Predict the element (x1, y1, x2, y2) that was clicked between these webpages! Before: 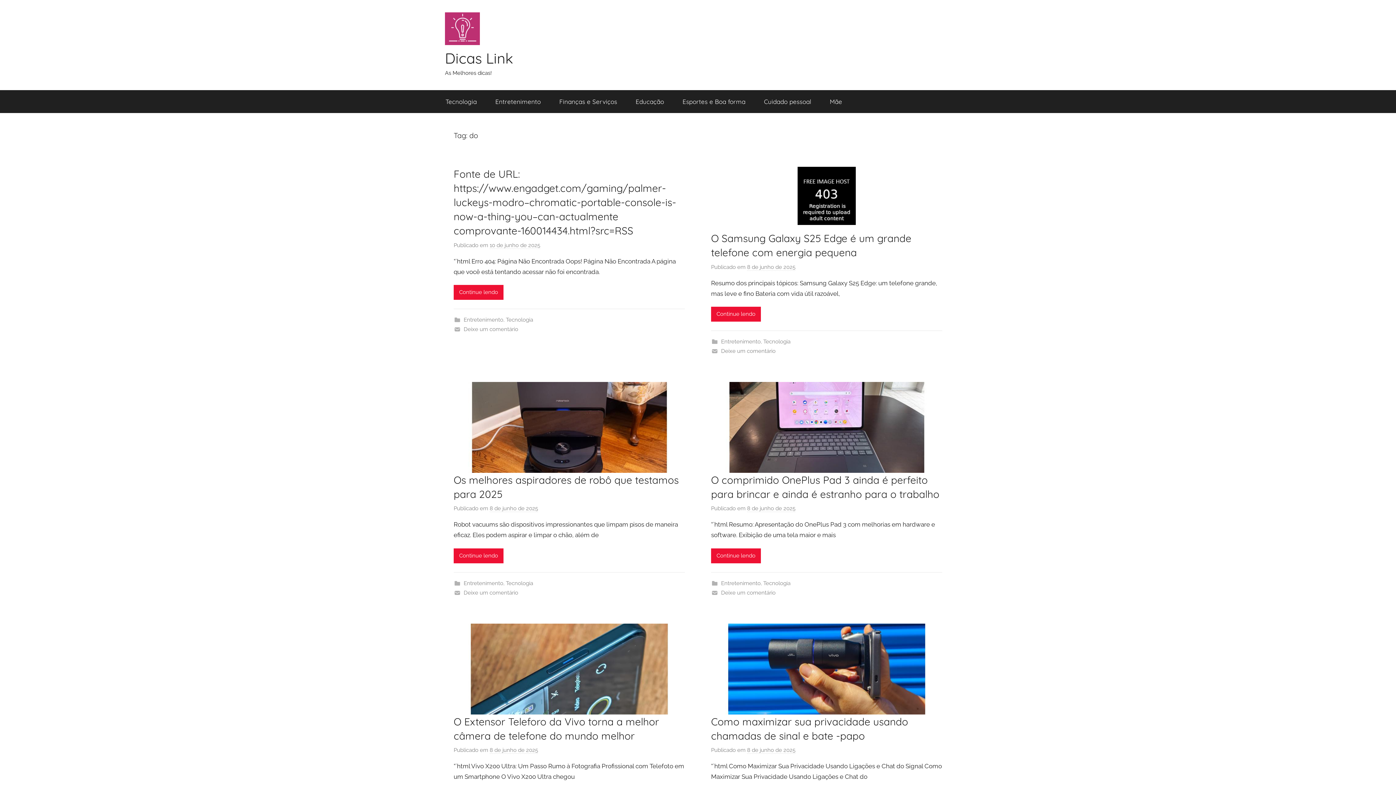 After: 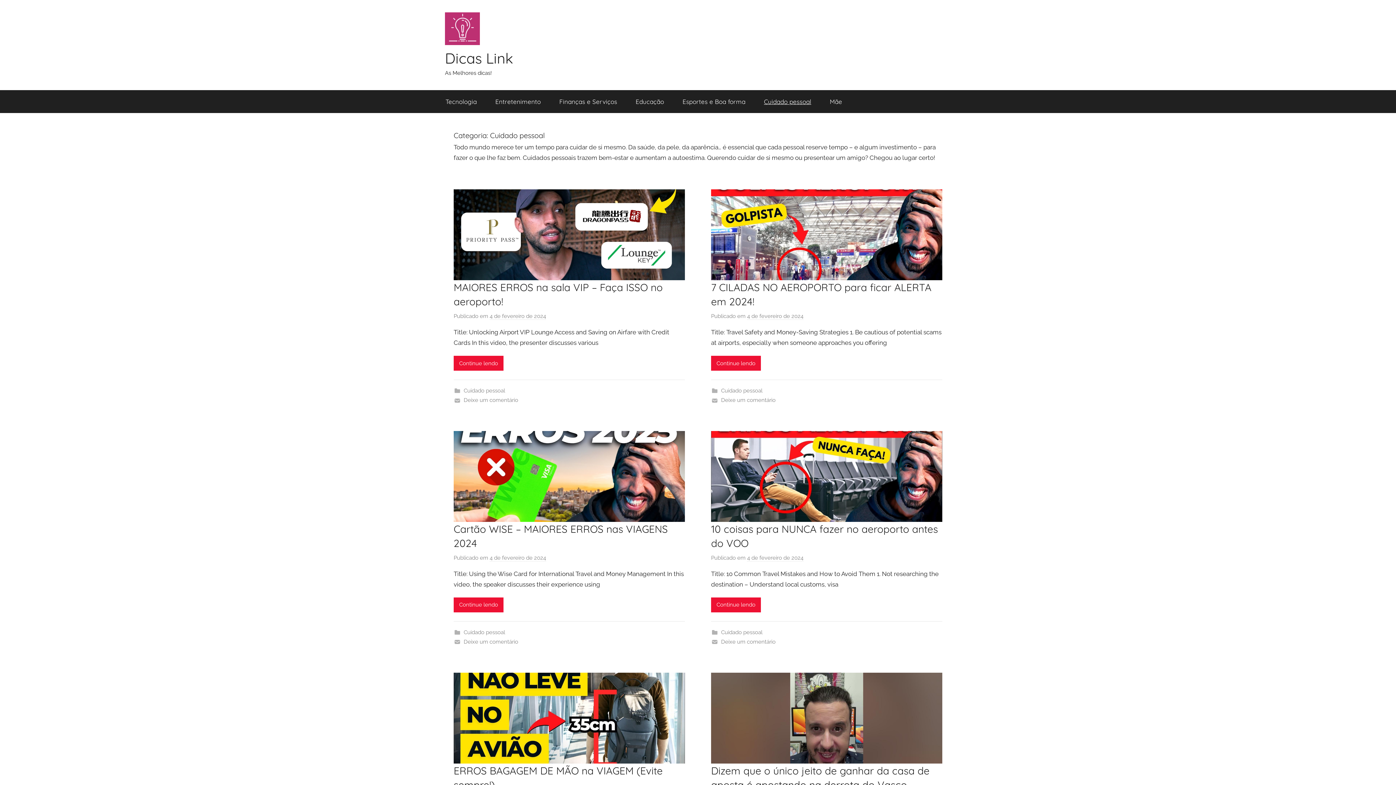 Action: bbox: (754, 90, 820, 113) label: Cuidado pessoal